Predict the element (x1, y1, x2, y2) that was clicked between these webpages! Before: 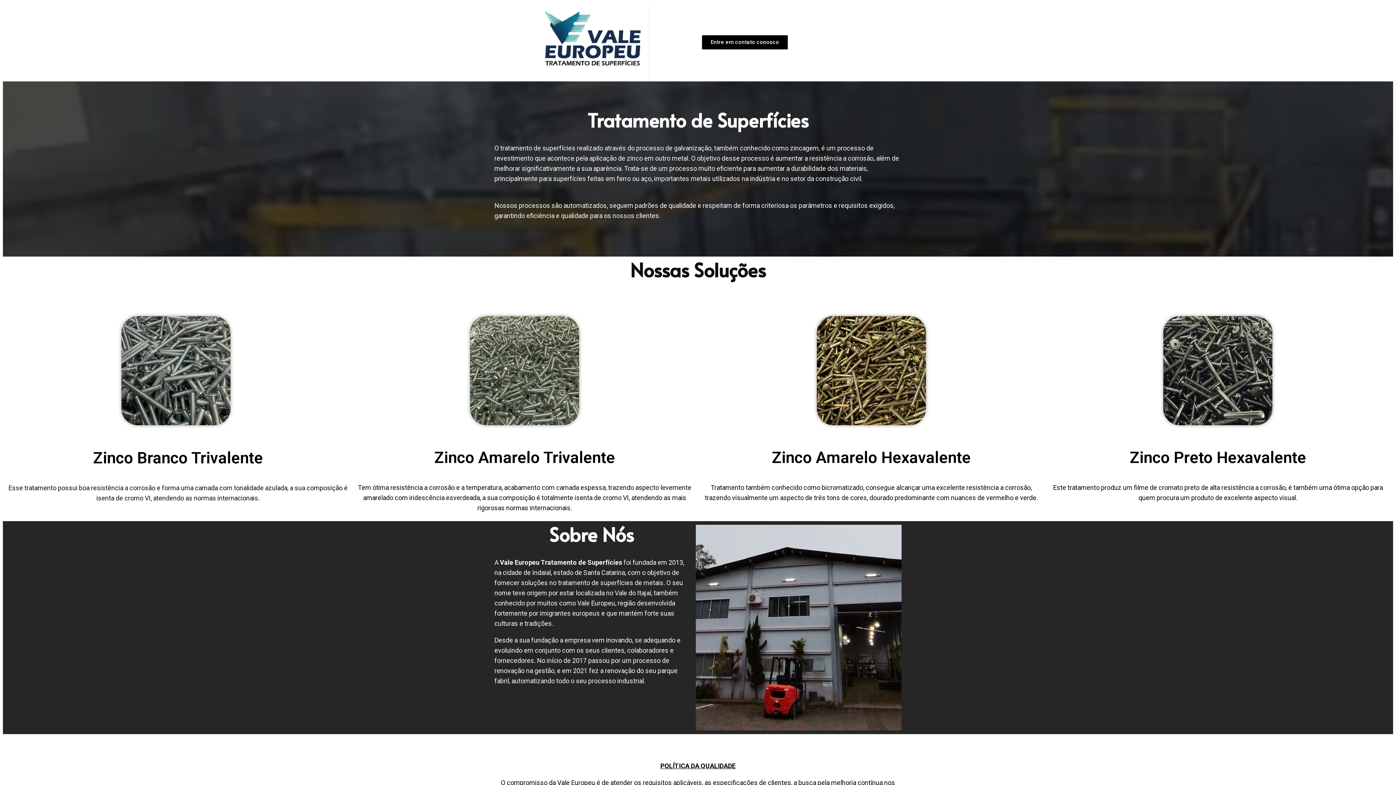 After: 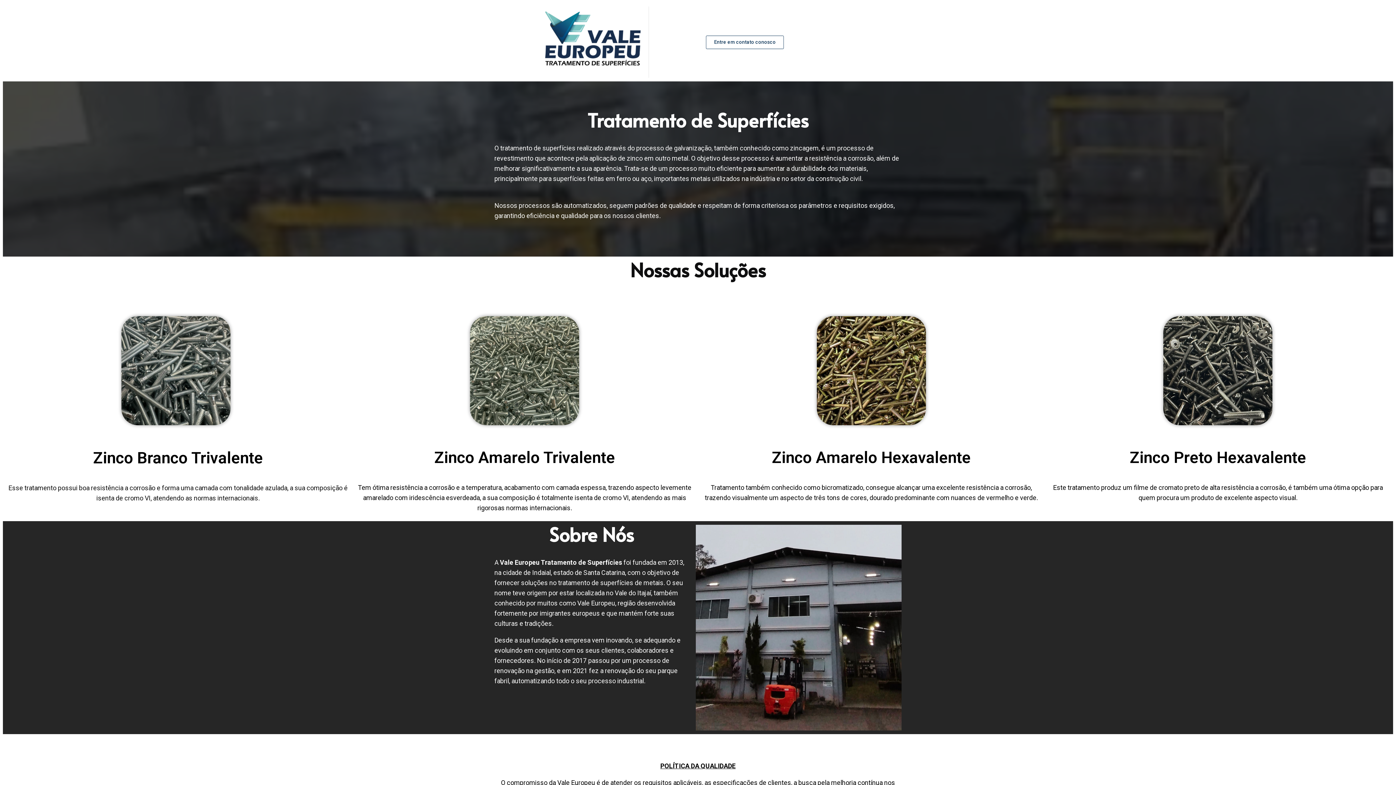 Action: bbox: (701, 34, 788, 49) label: Entre em contato conosco